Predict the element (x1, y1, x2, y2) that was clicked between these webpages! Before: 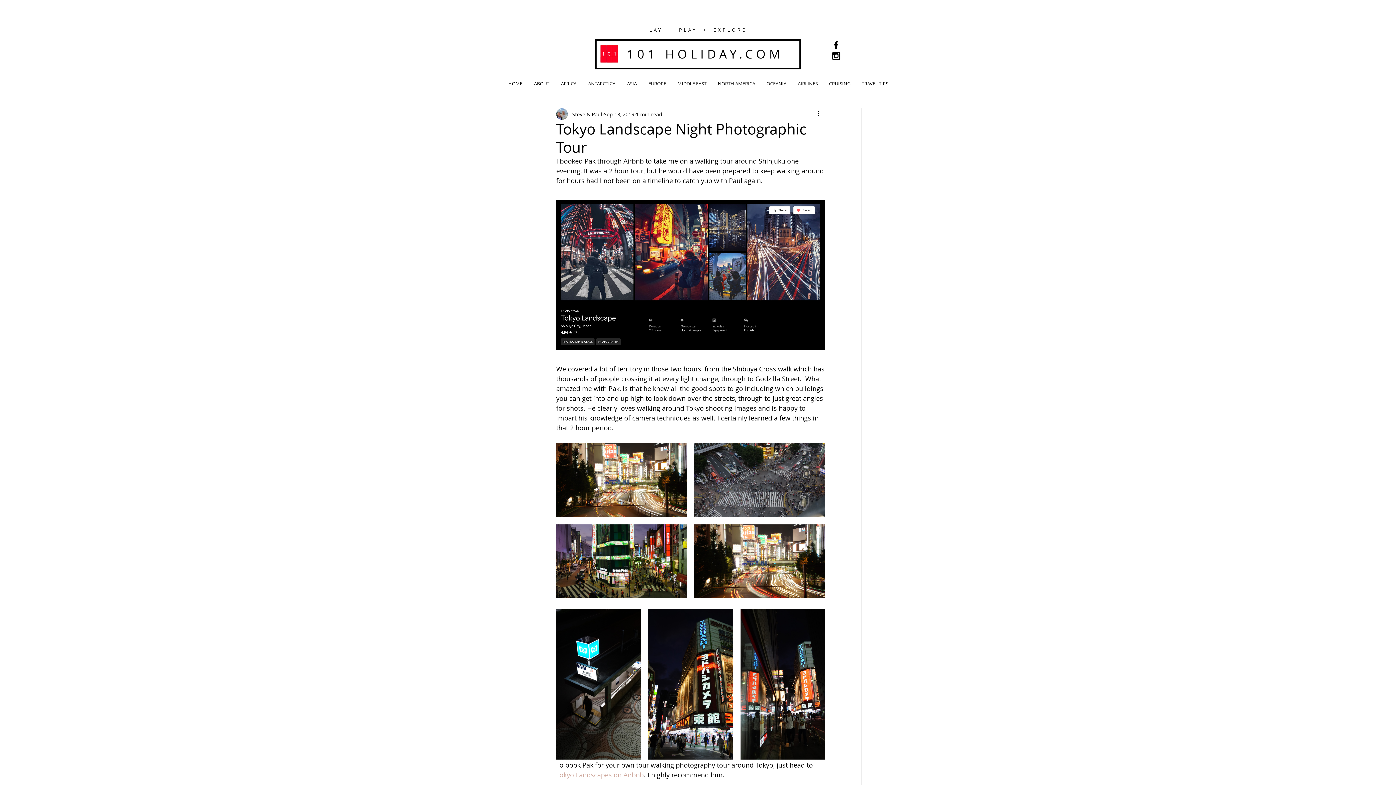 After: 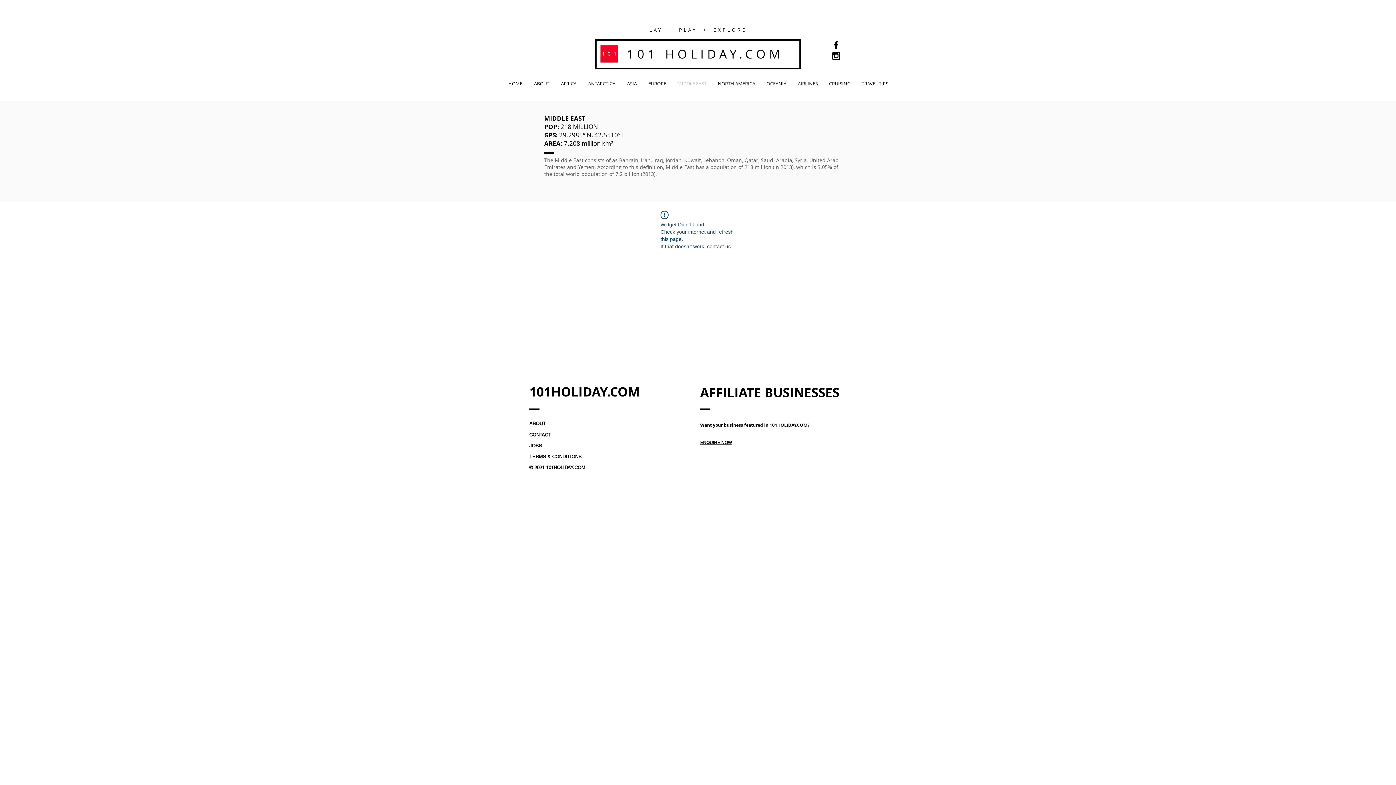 Action: label: MIDDLE EAST bbox: (672, 76, 712, 91)